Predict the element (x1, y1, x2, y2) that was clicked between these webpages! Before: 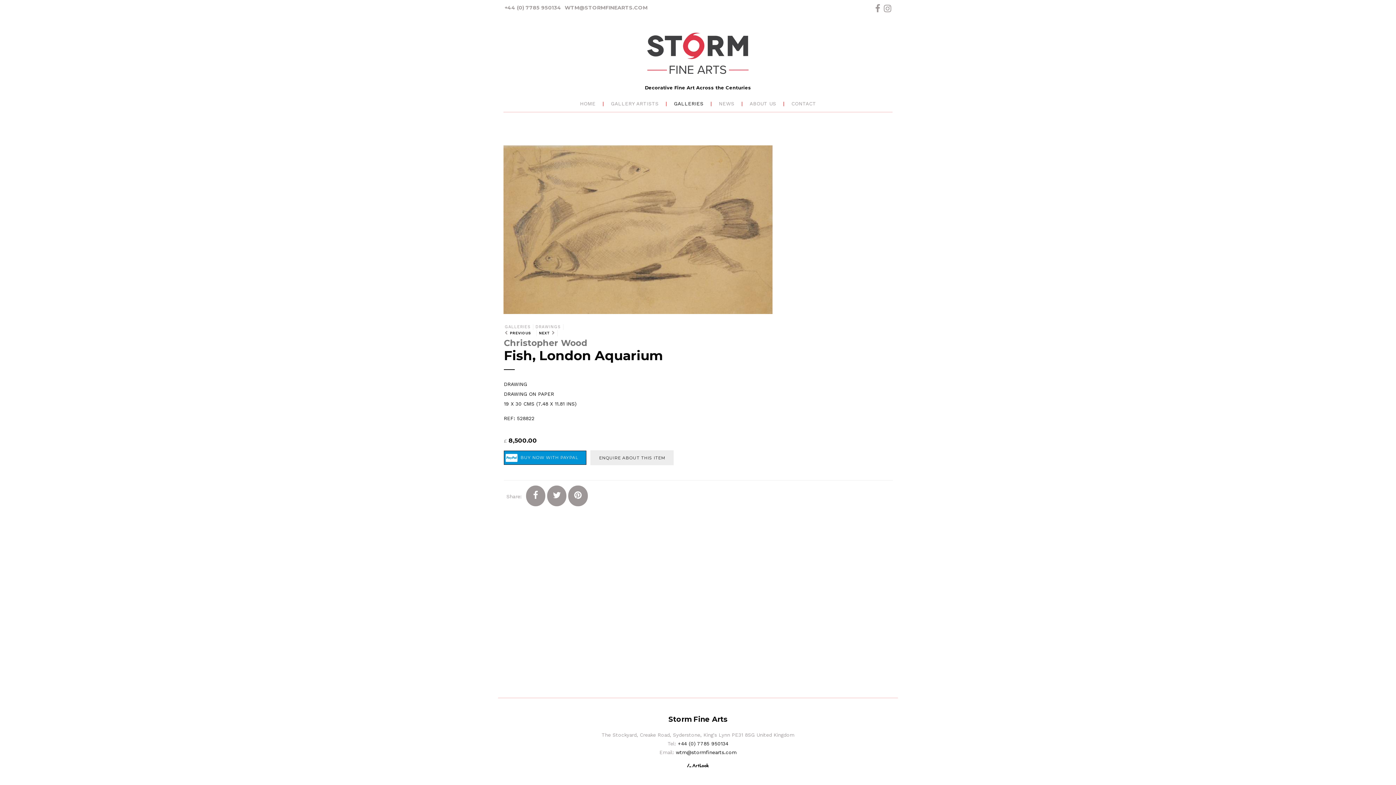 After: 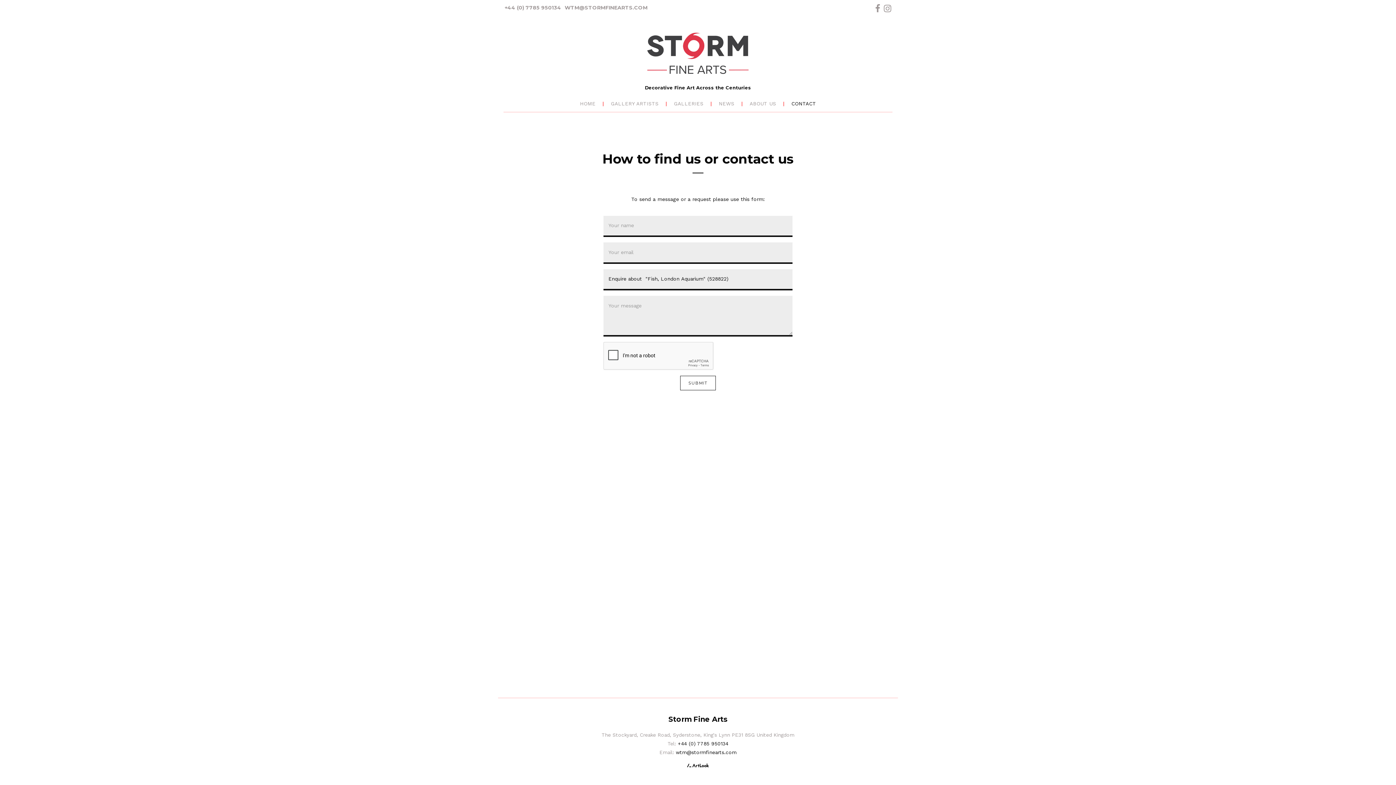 Action: bbox: (590, 450, 673, 465) label: ENQUIRE ABOUT THIS ITEM